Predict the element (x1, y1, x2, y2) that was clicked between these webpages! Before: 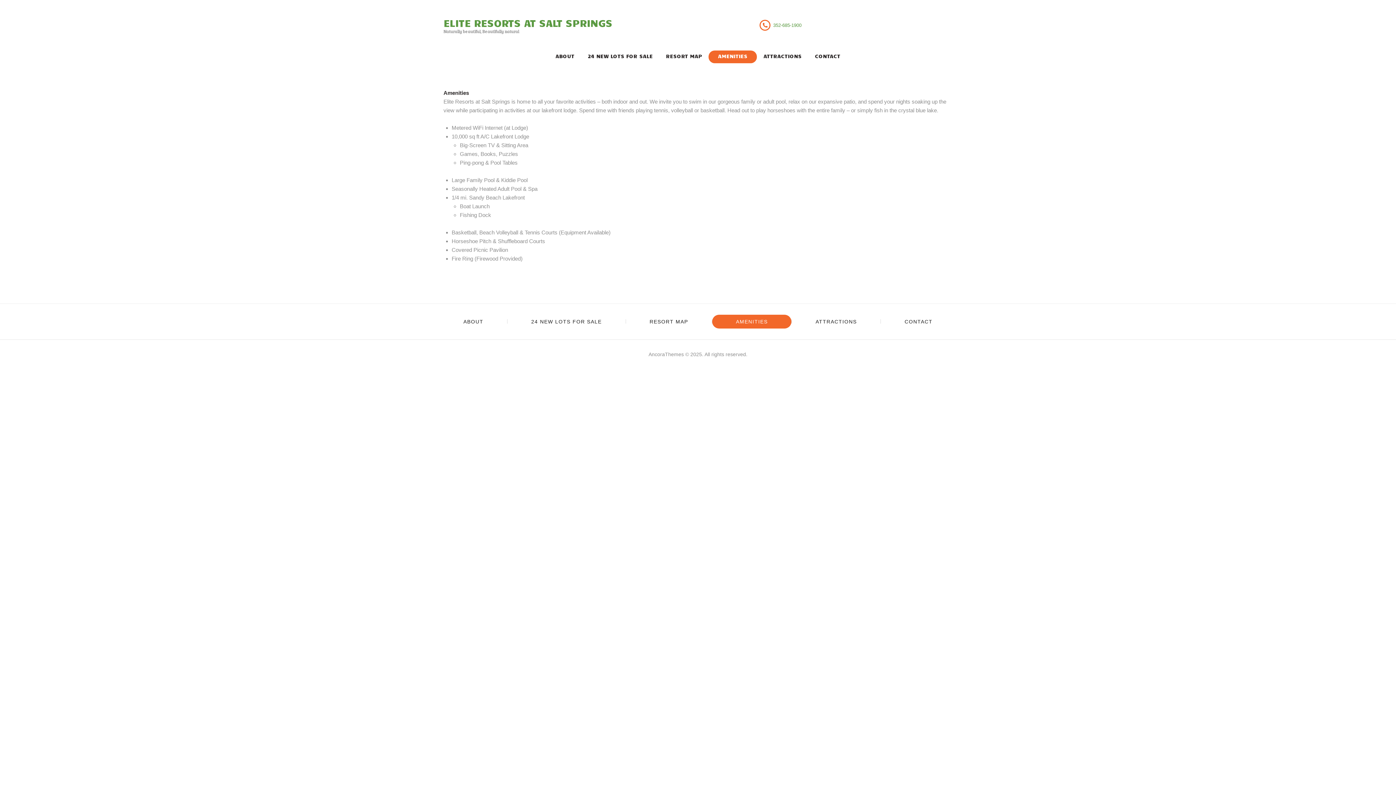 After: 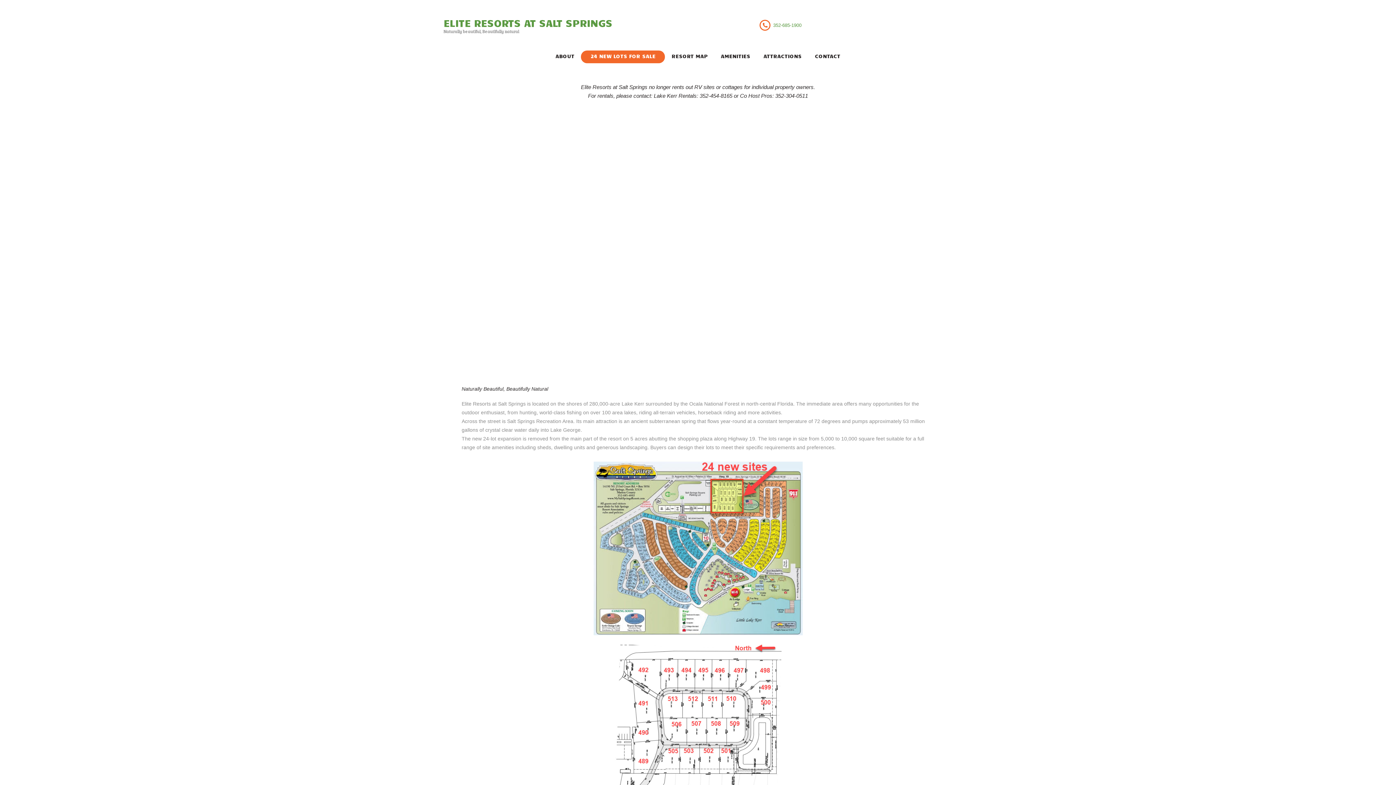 Action: bbox: (581, 50, 659, 63) label: 24 NEW LOTS FOR SALE